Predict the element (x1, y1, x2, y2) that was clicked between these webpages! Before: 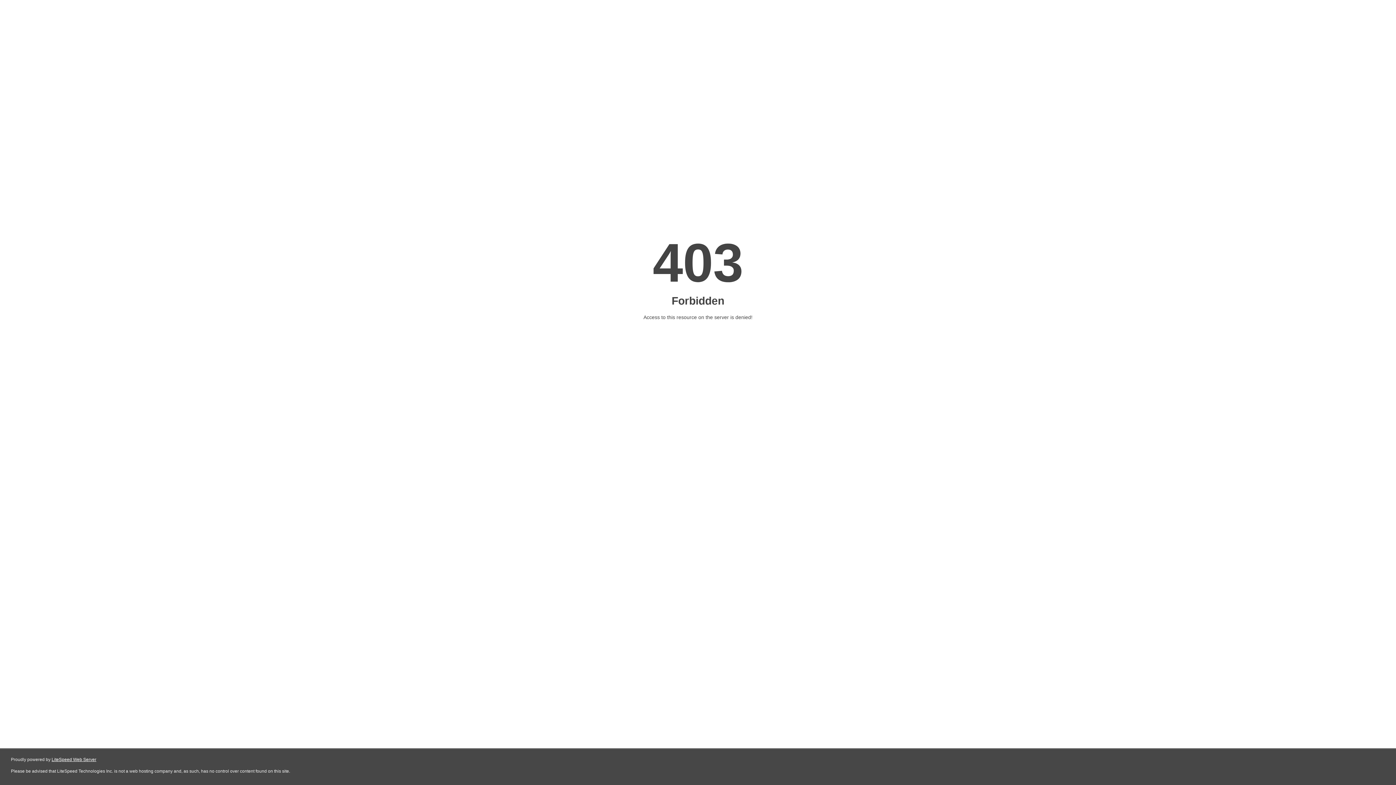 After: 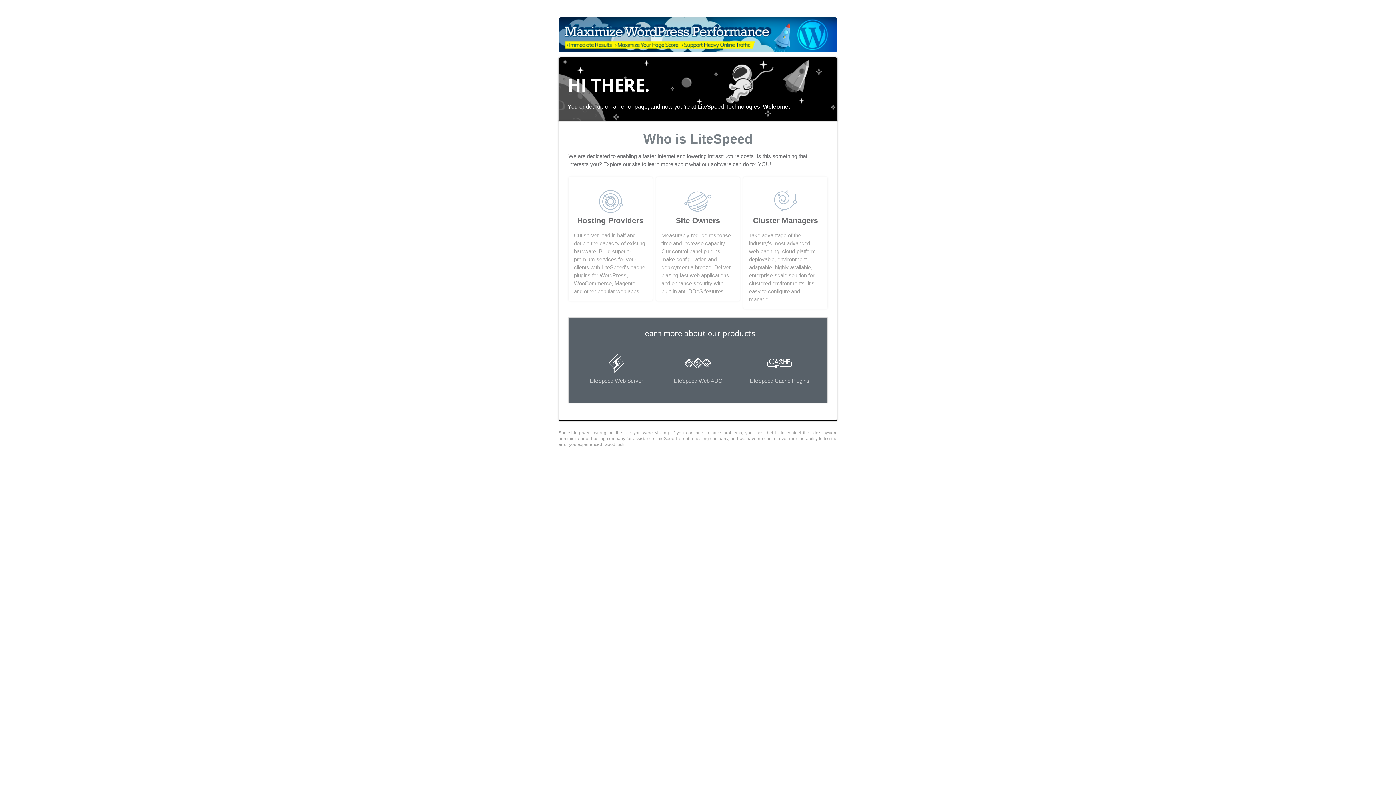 Action: label: LiteSpeed Web Server bbox: (51, 757, 96, 762)